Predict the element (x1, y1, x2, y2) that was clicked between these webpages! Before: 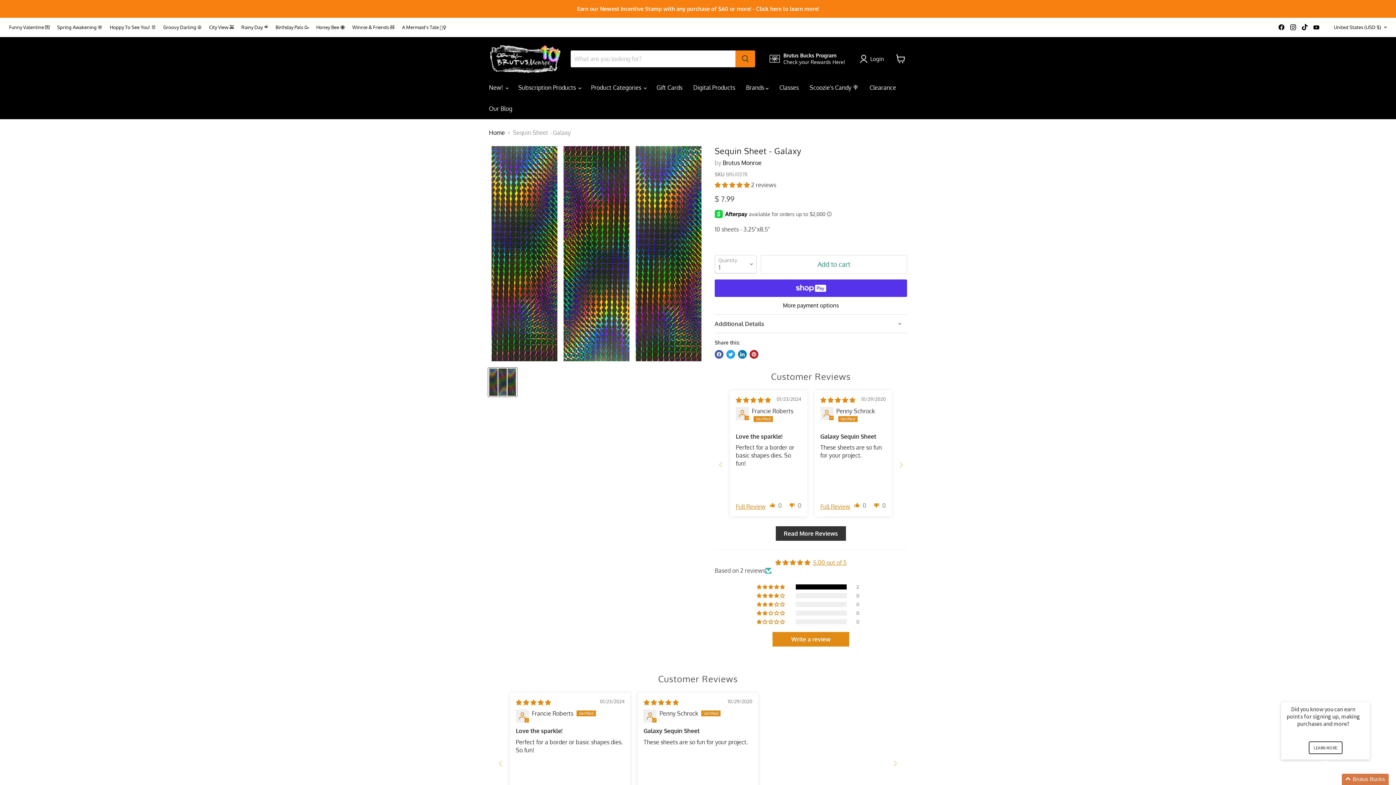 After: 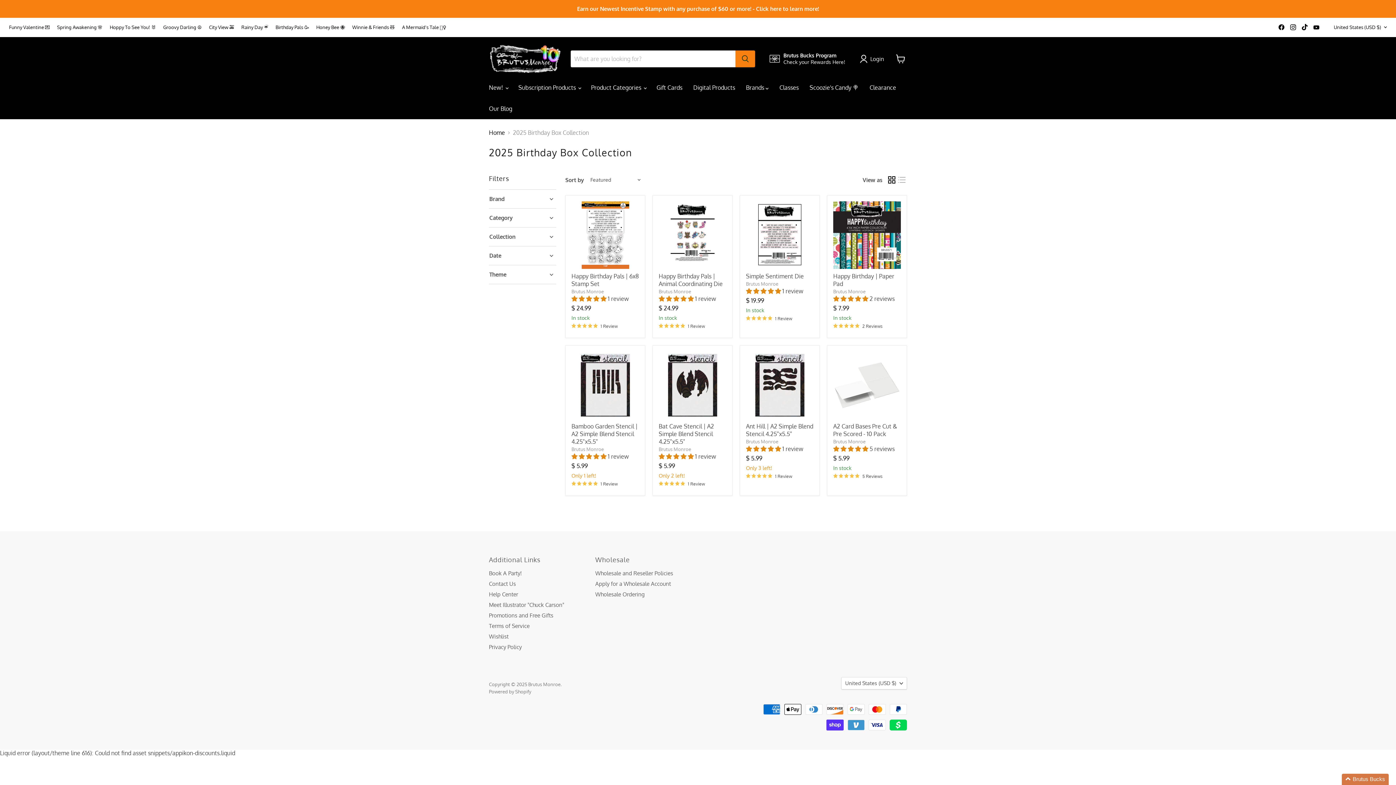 Action: label: Birthday Pals 🥳 bbox: (275, 24, 309, 29)